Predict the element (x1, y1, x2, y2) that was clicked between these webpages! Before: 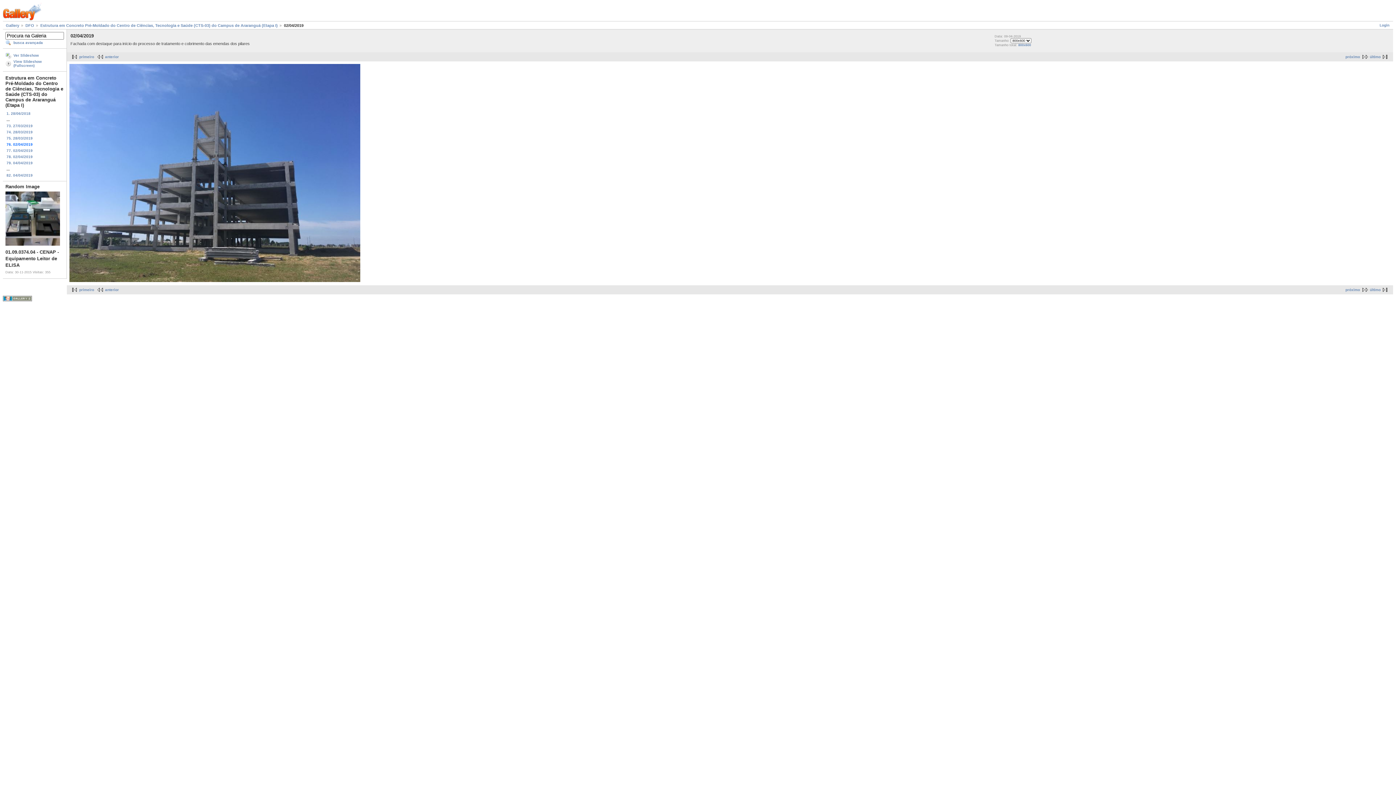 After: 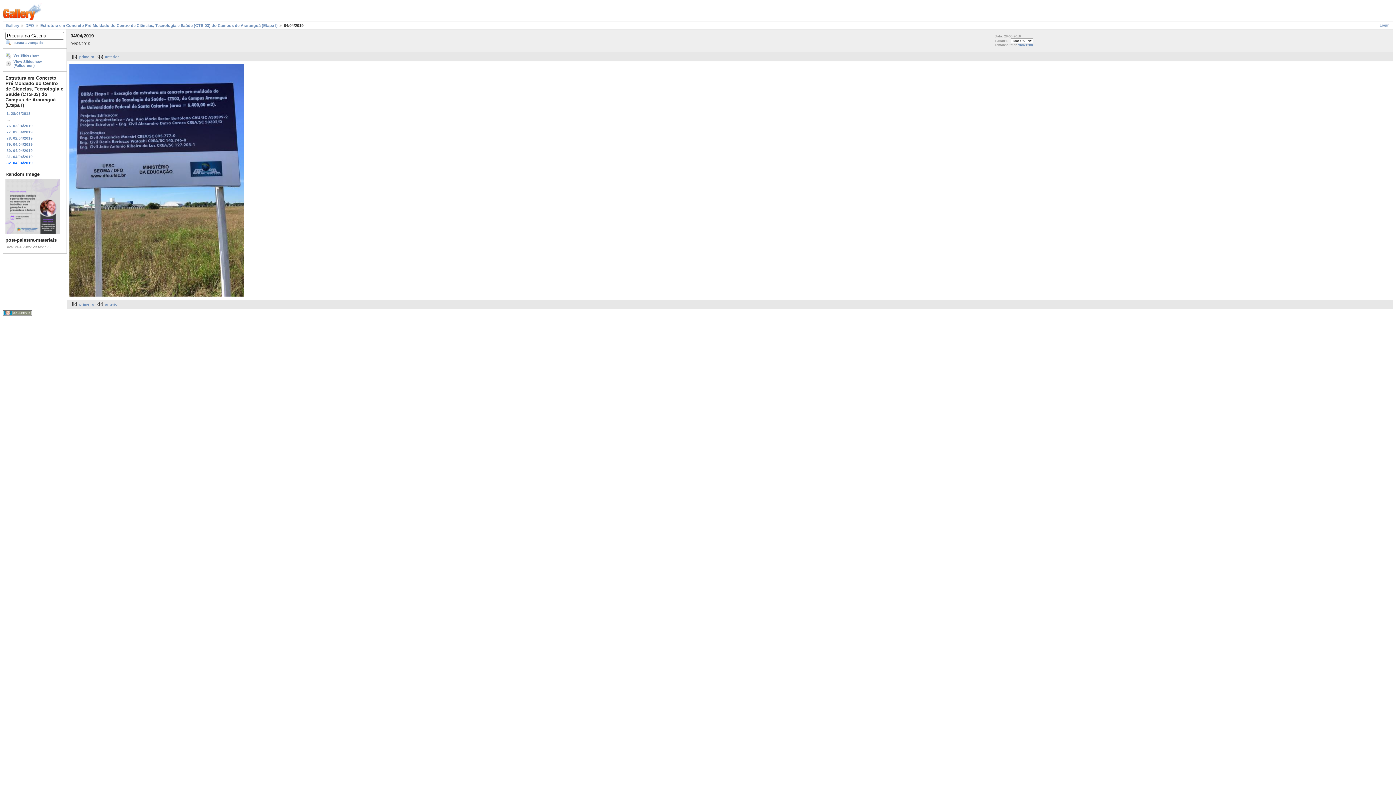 Action: bbox: (1370, 54, 1390, 58) label: último